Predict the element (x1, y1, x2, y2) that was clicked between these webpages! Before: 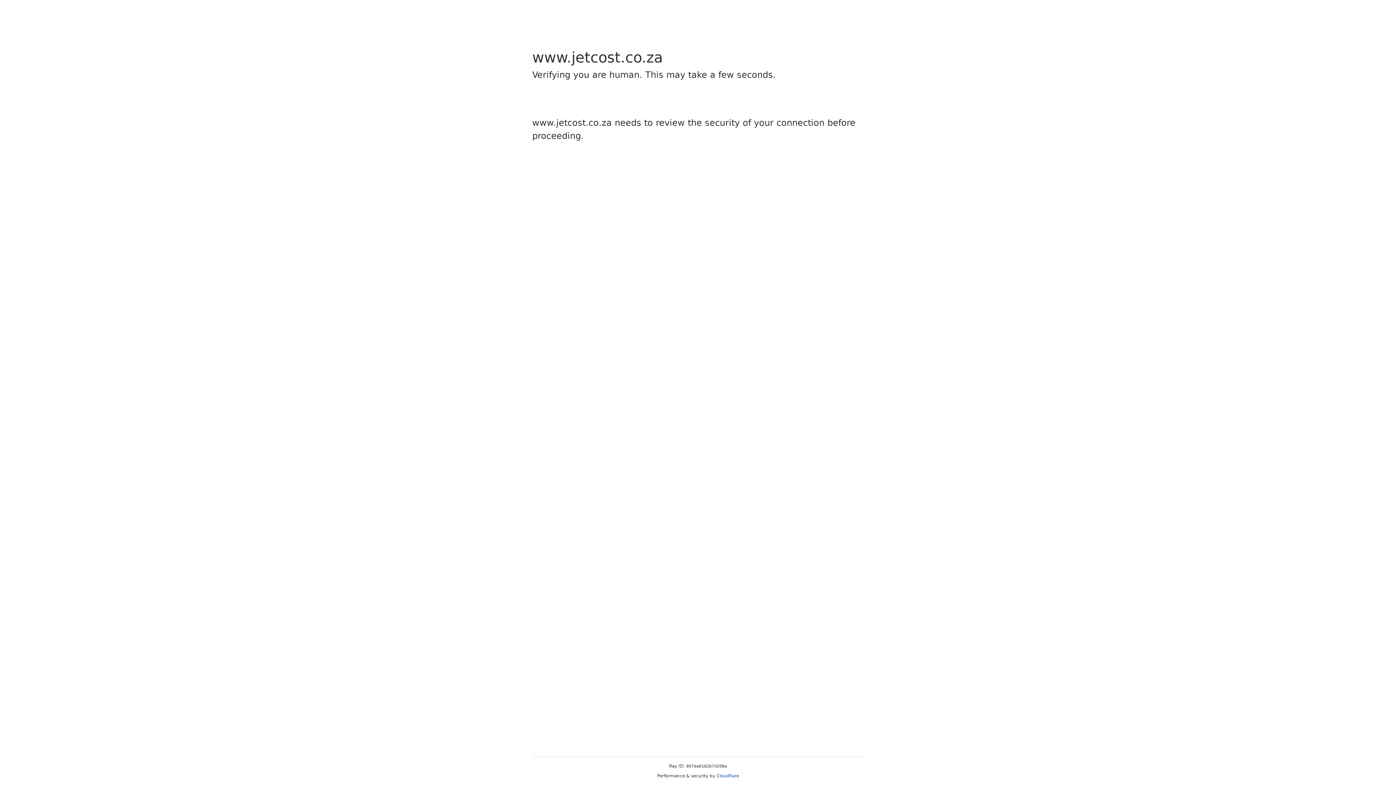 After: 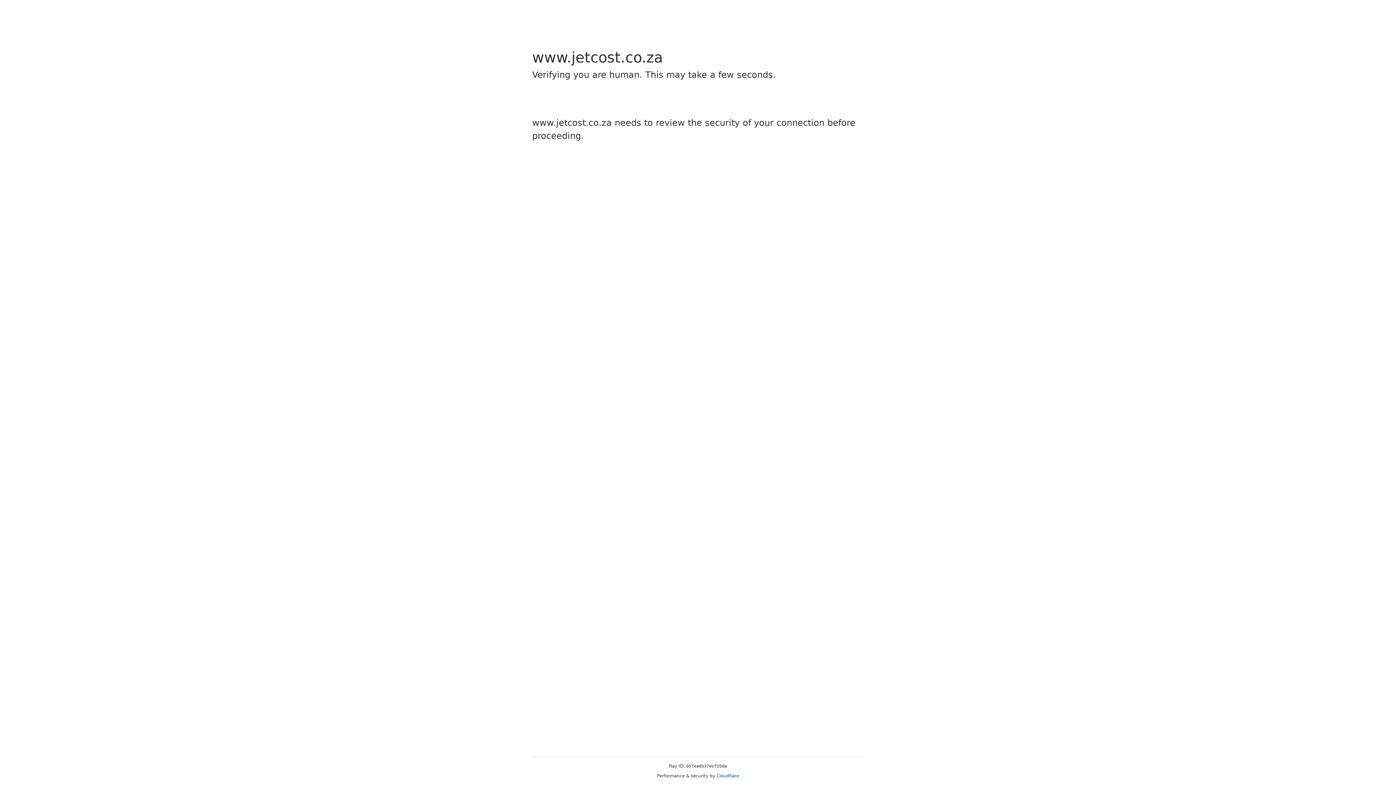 Action: bbox: (716, 773, 739, 778) label: Cloudflare